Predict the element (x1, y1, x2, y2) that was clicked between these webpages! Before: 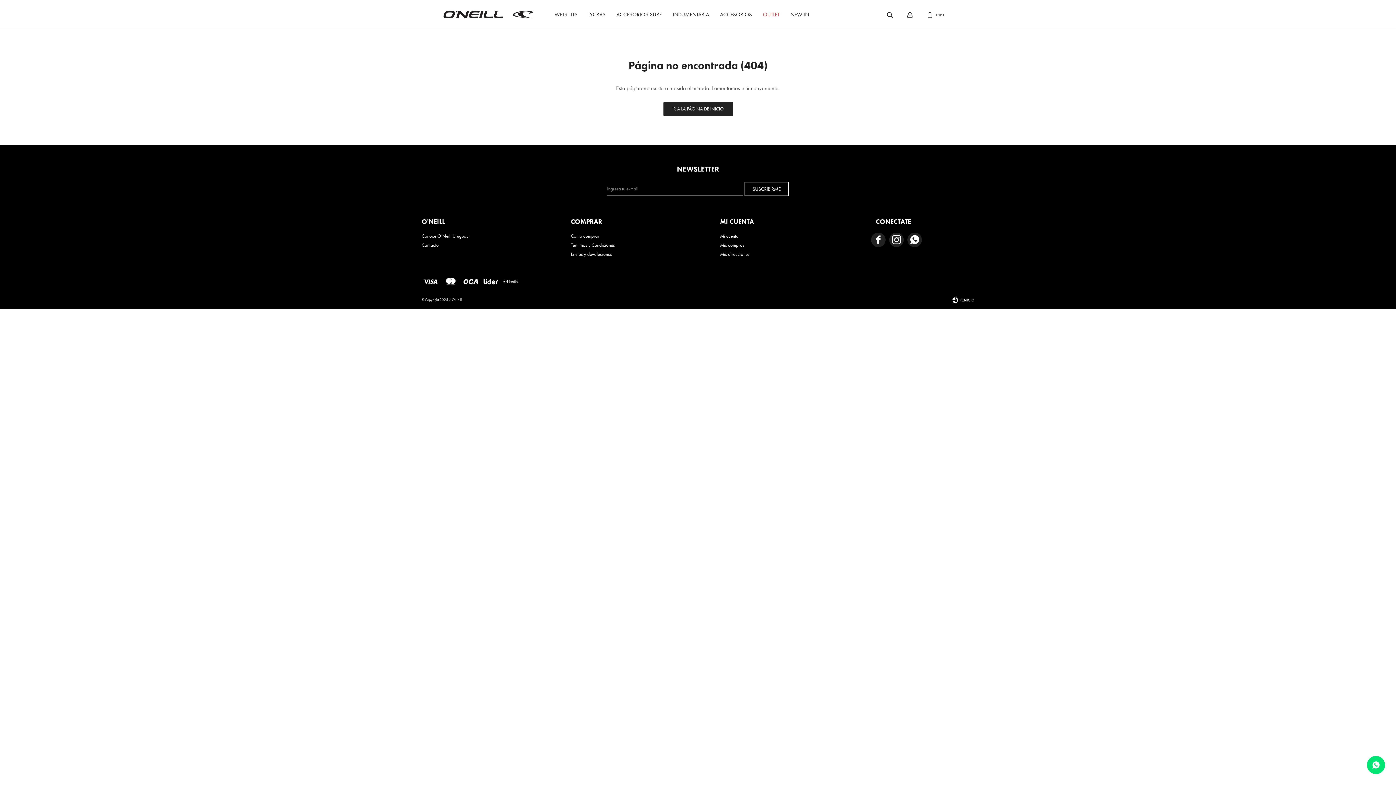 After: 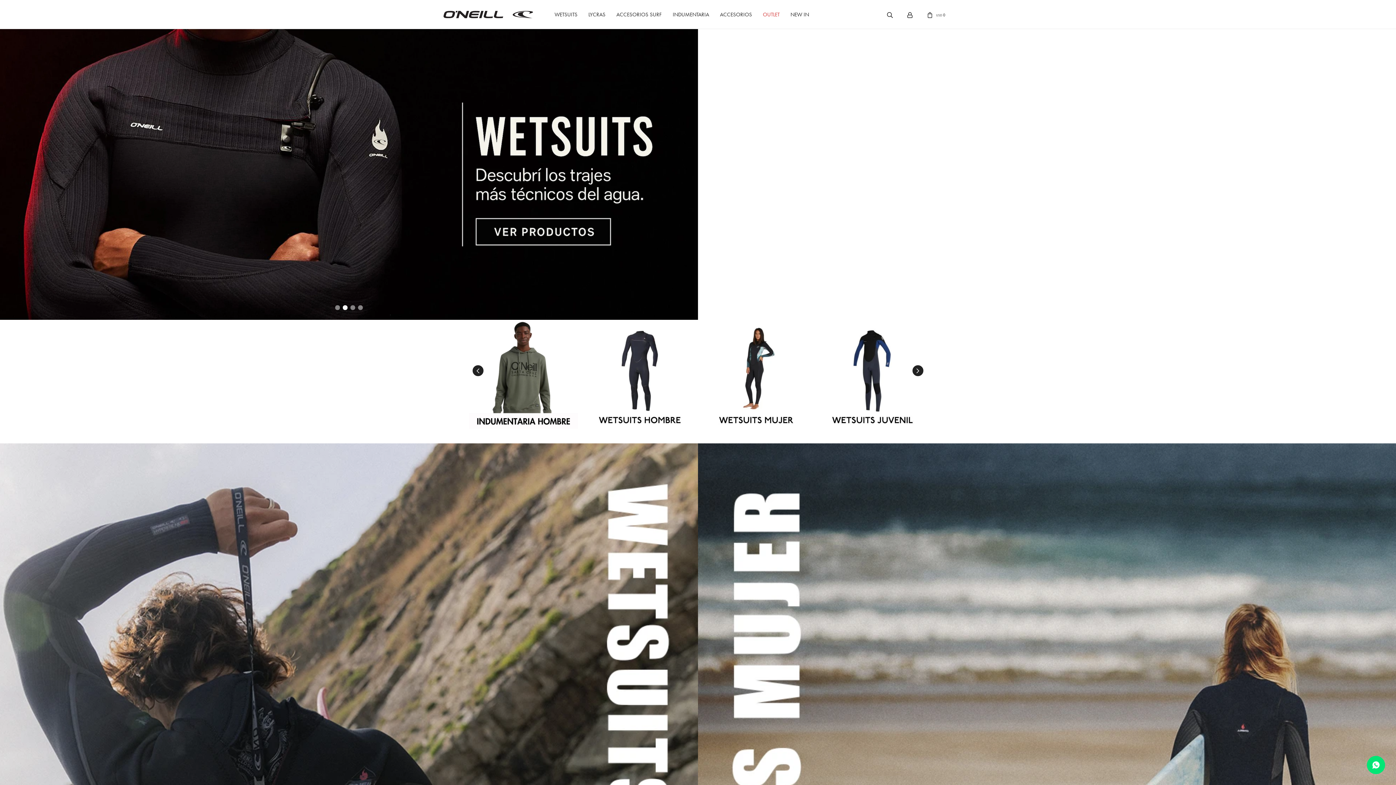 Action: bbox: (443, 10, 532, 18)